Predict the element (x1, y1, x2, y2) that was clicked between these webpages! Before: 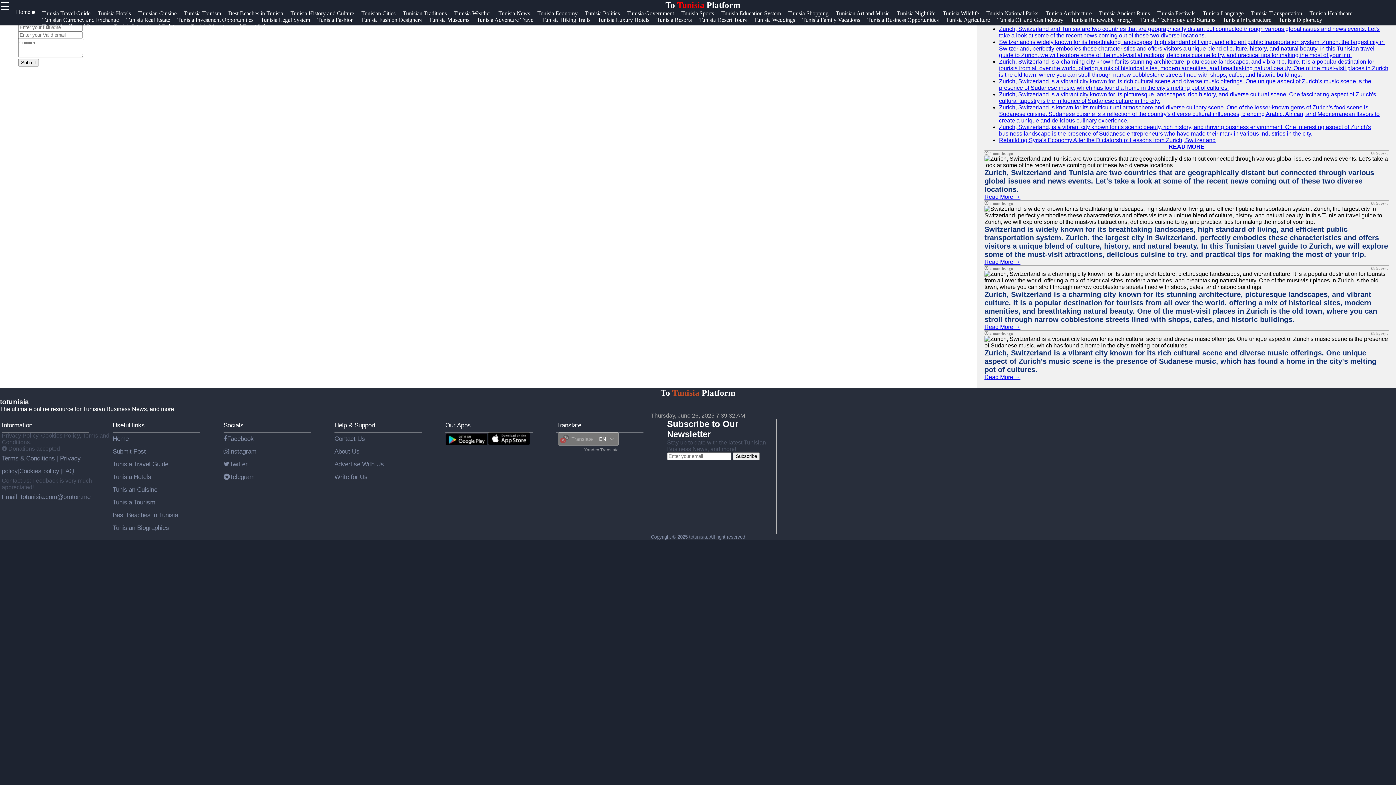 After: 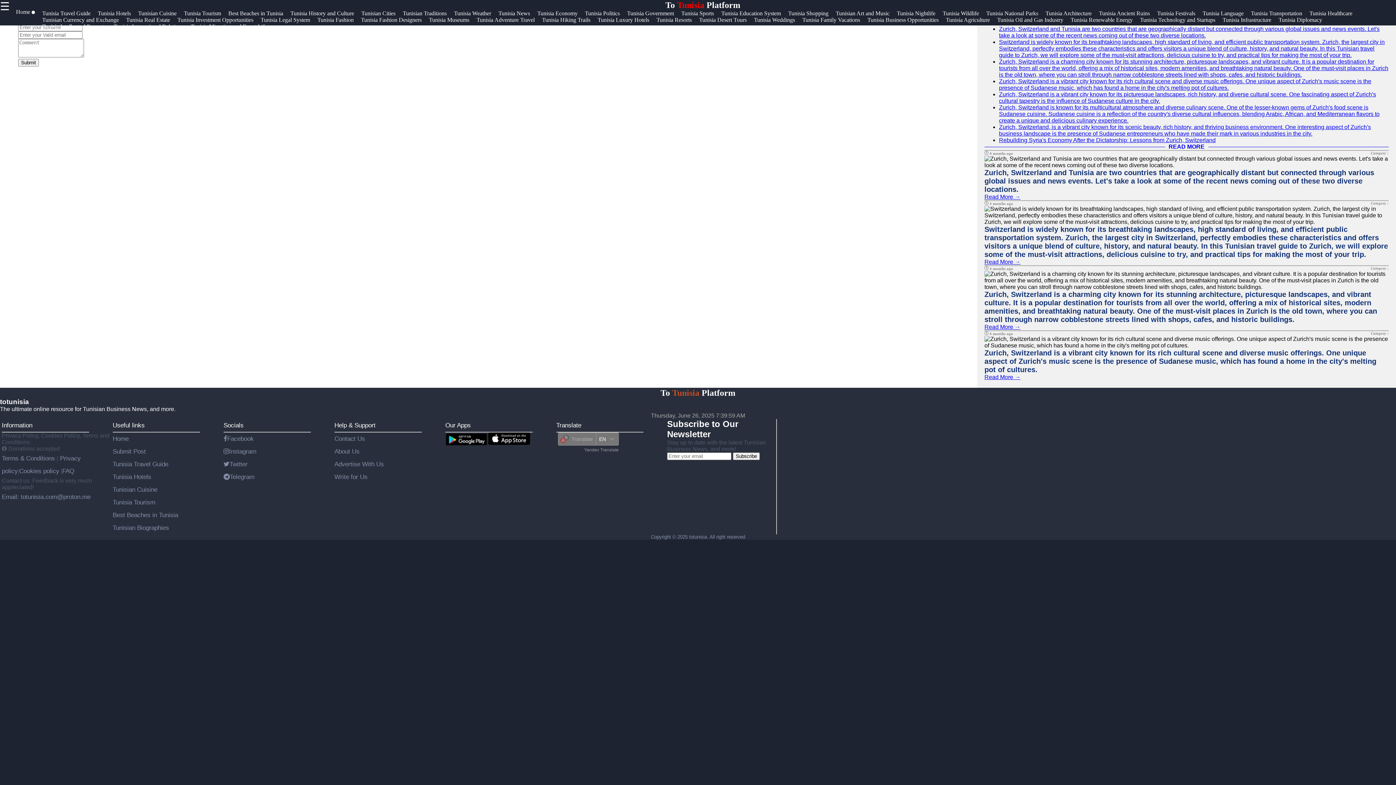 Action: label: Twitter bbox: (223, 460, 247, 468)